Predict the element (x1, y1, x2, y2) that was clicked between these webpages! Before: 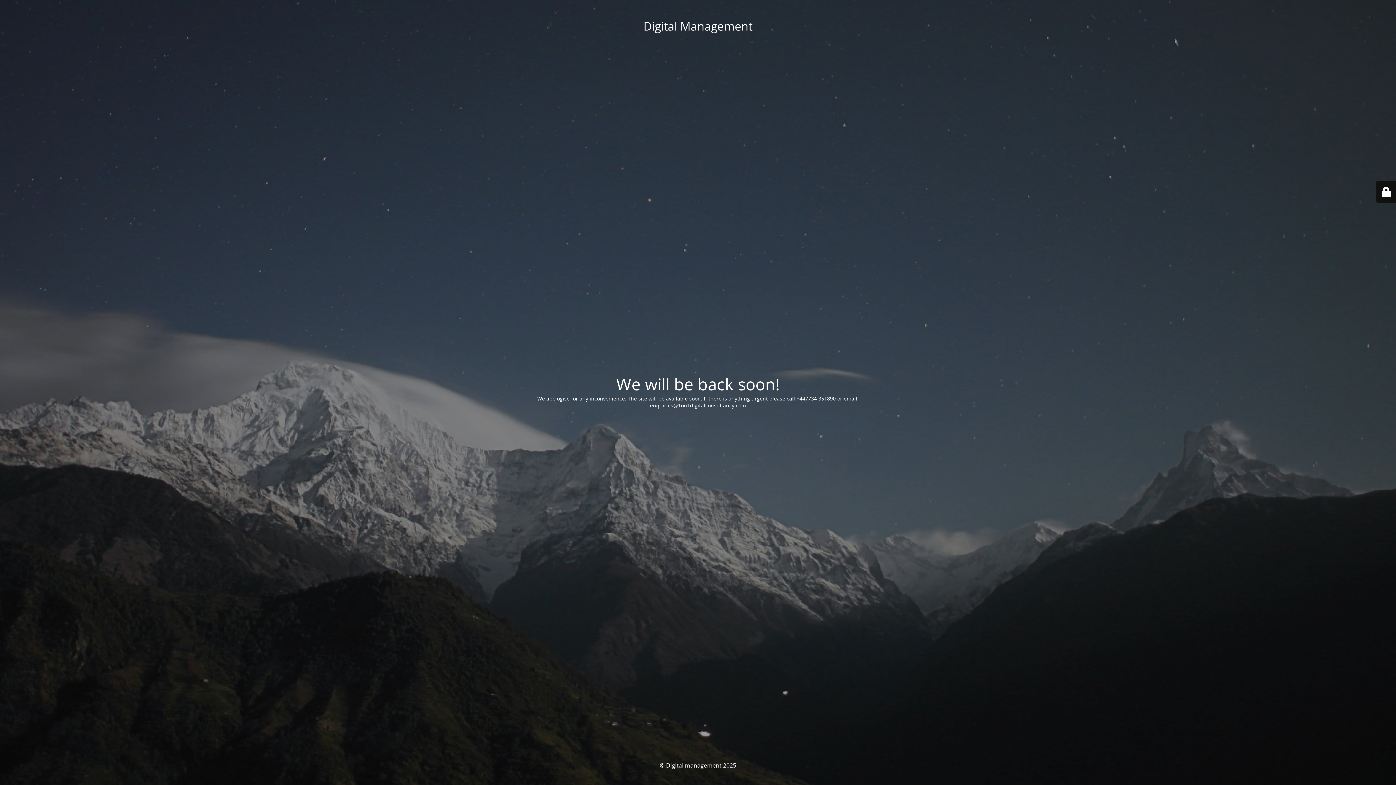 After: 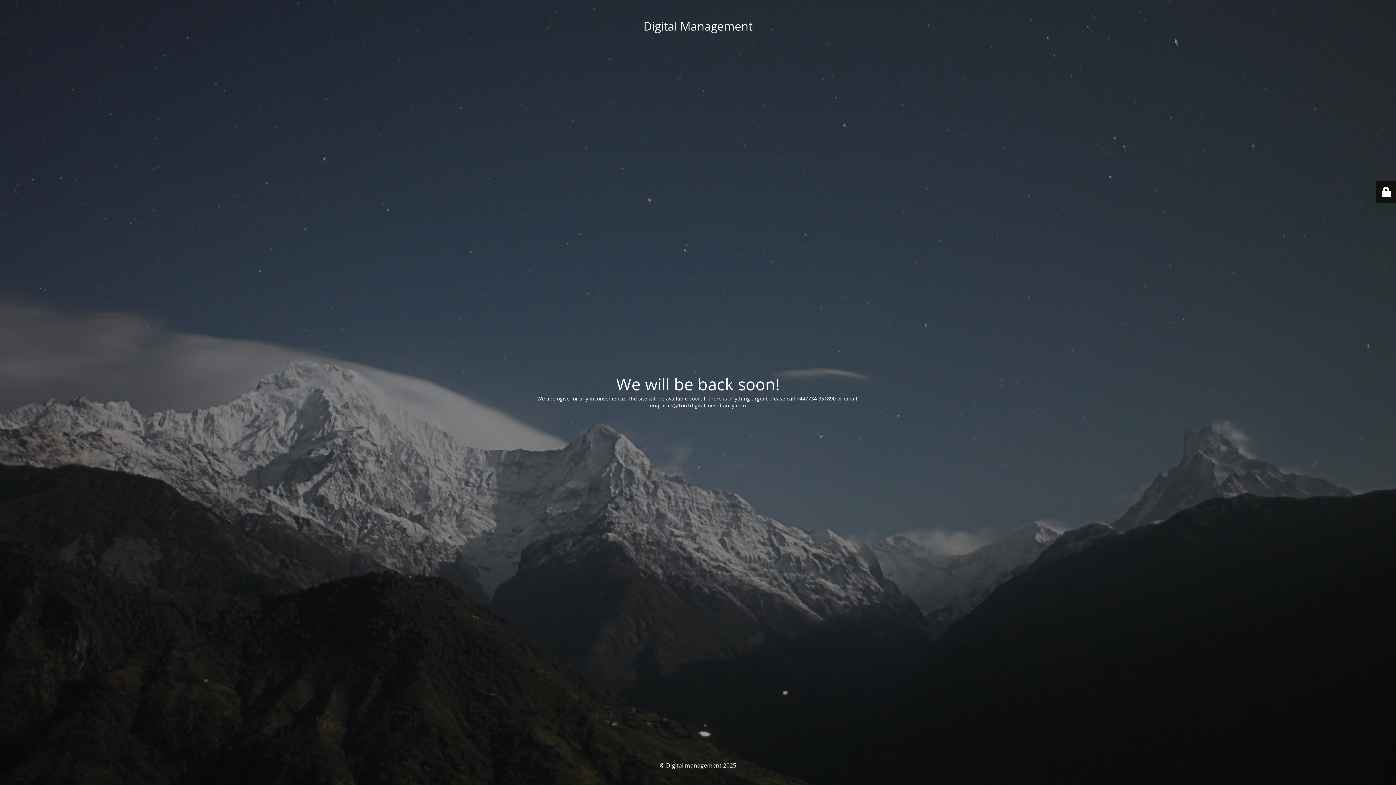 Action: bbox: (650, 402, 746, 408) label: enquiries@1on1digitalconsultancy.com